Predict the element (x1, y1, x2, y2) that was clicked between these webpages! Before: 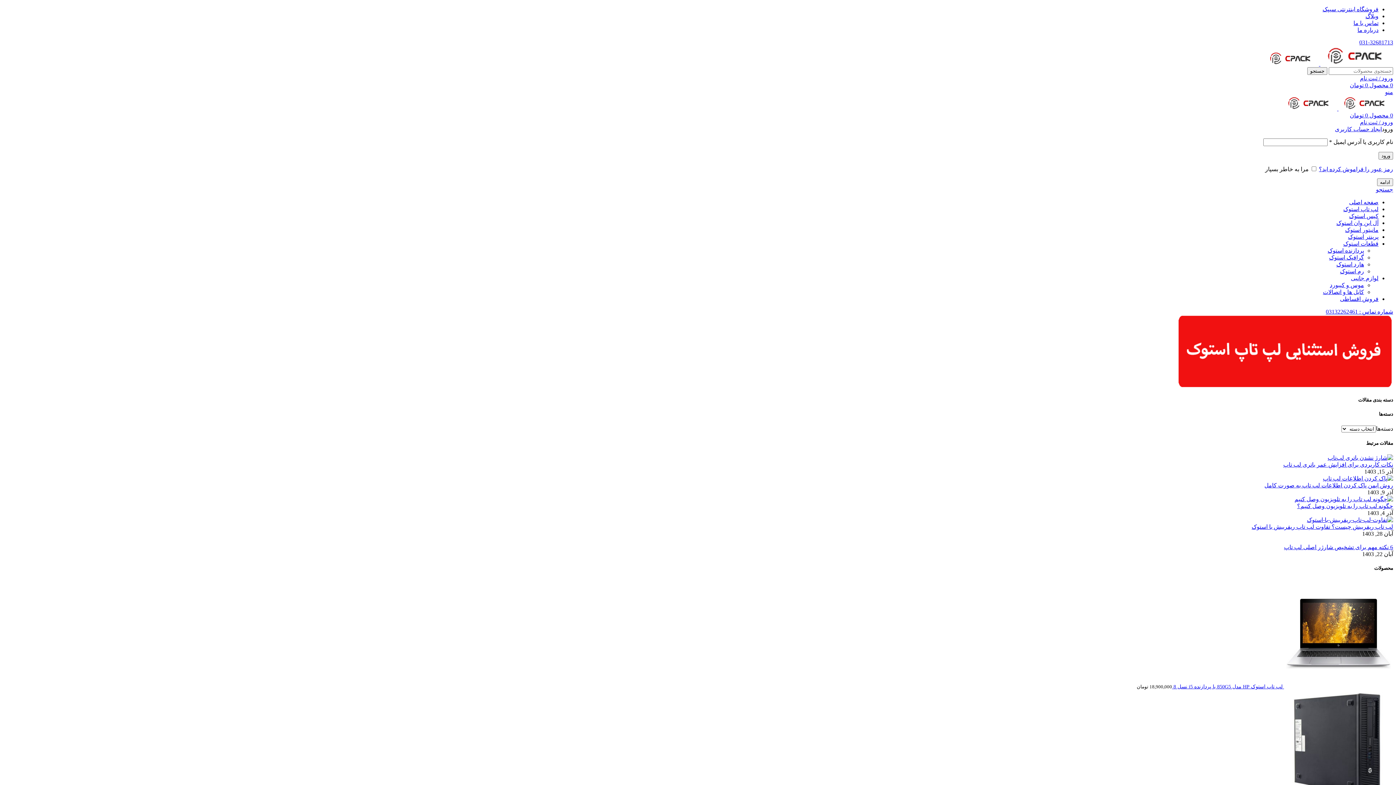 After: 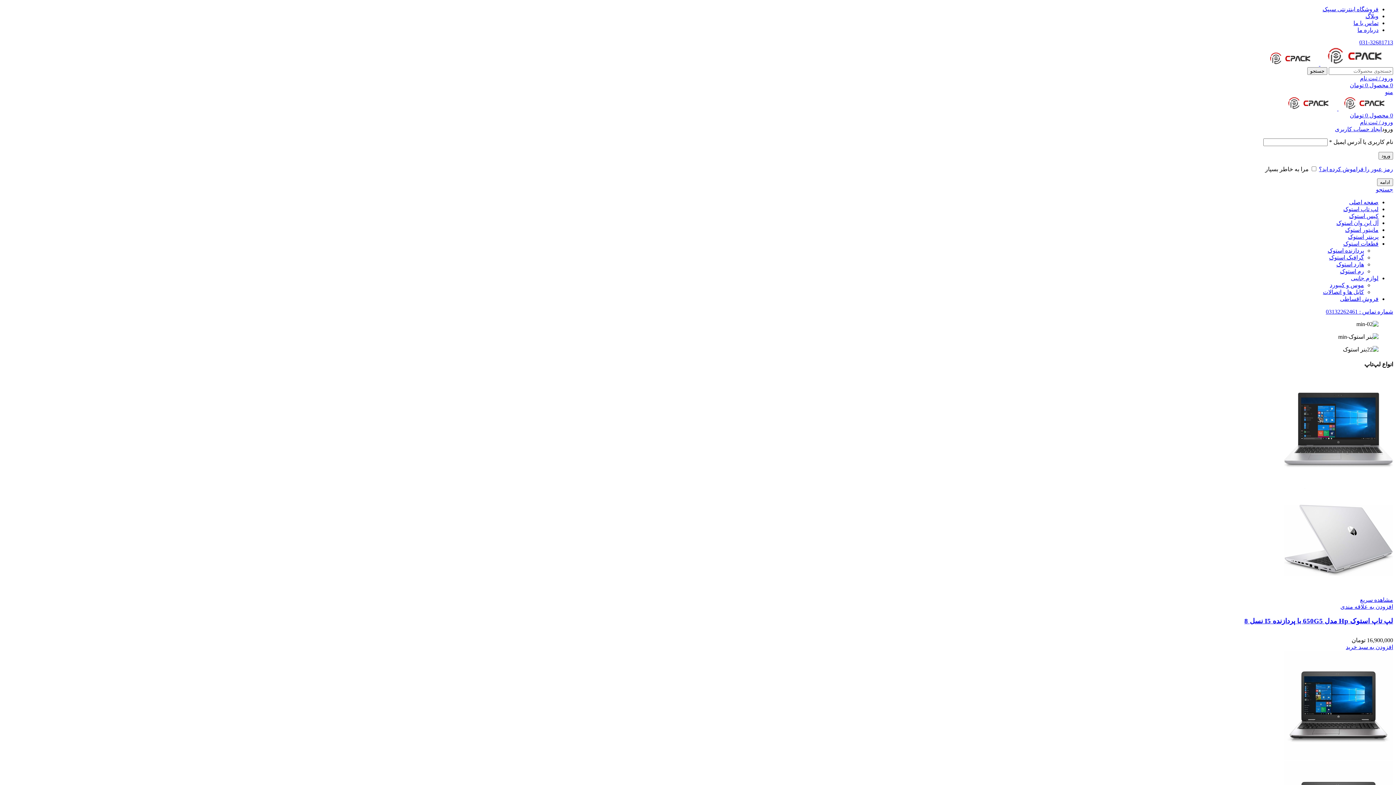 Action: label: صفحه اصلی bbox: (1349, 199, 1378, 205)